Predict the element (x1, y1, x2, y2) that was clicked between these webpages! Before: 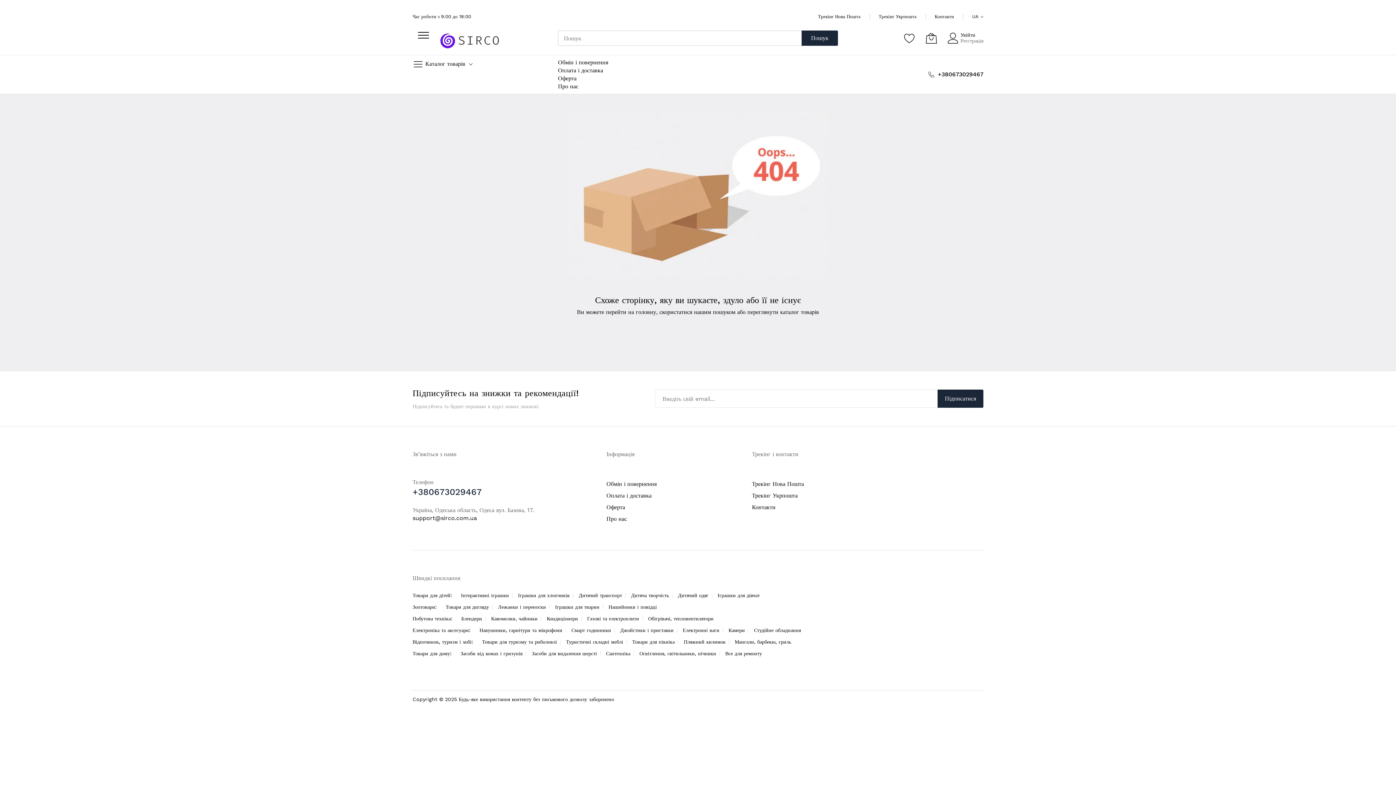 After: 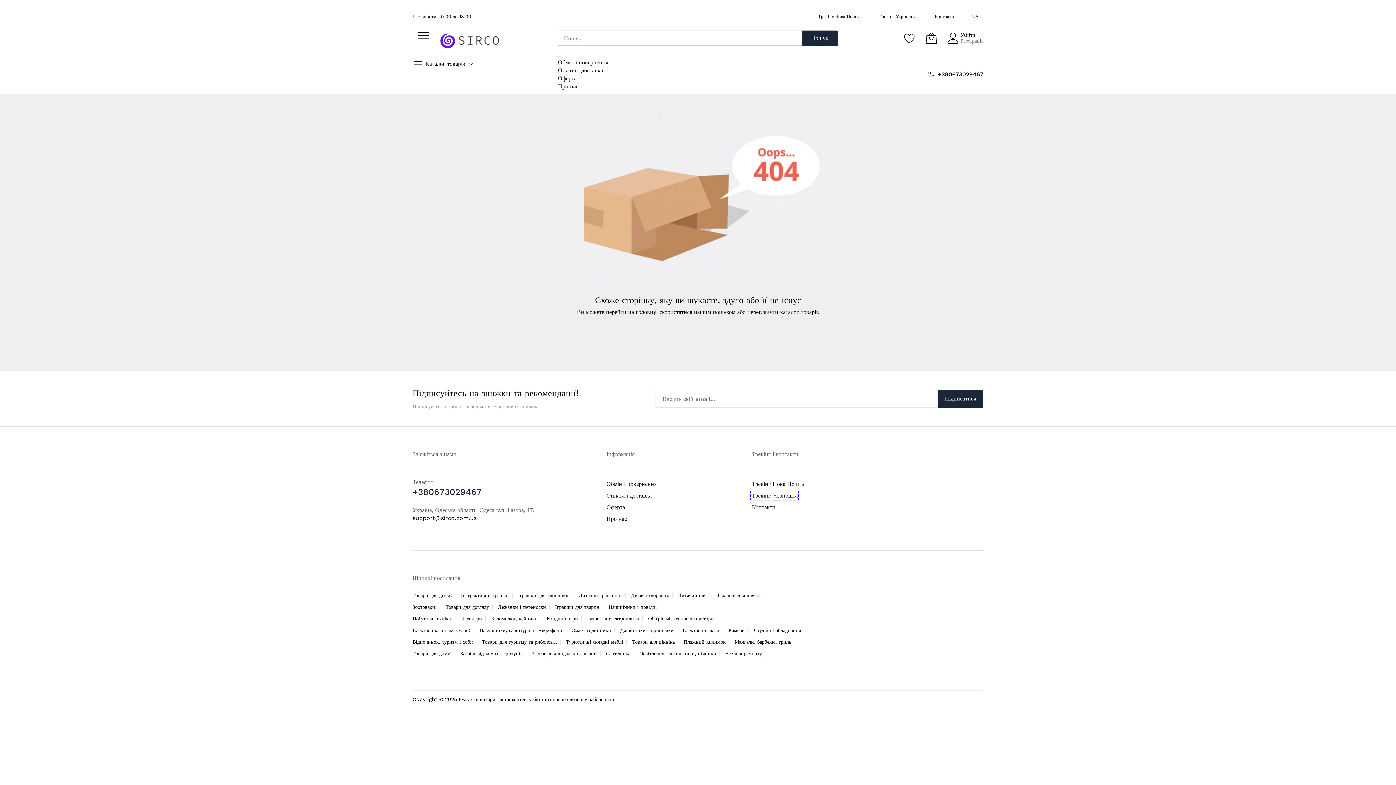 Action: label: Трекінг Укрпошта bbox: (752, 492, 797, 499)